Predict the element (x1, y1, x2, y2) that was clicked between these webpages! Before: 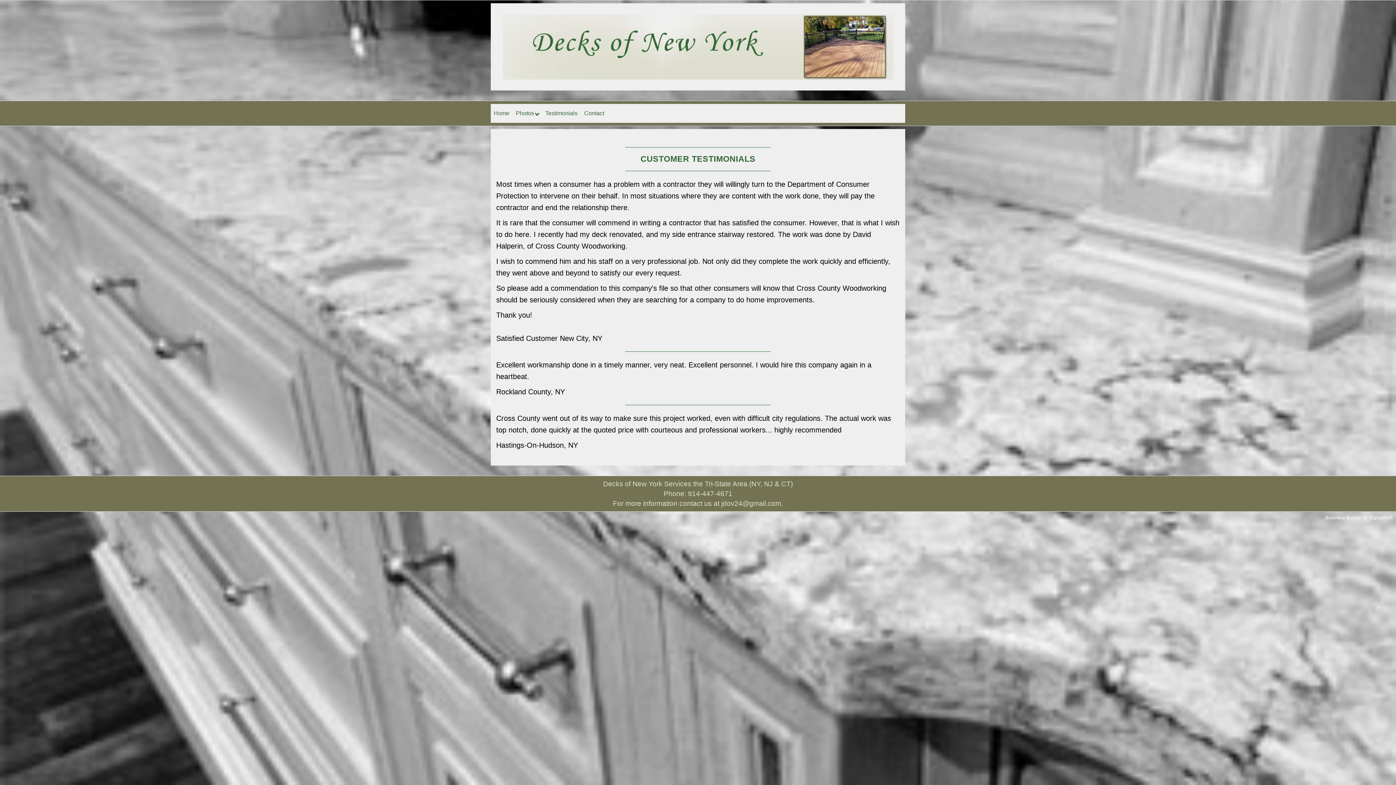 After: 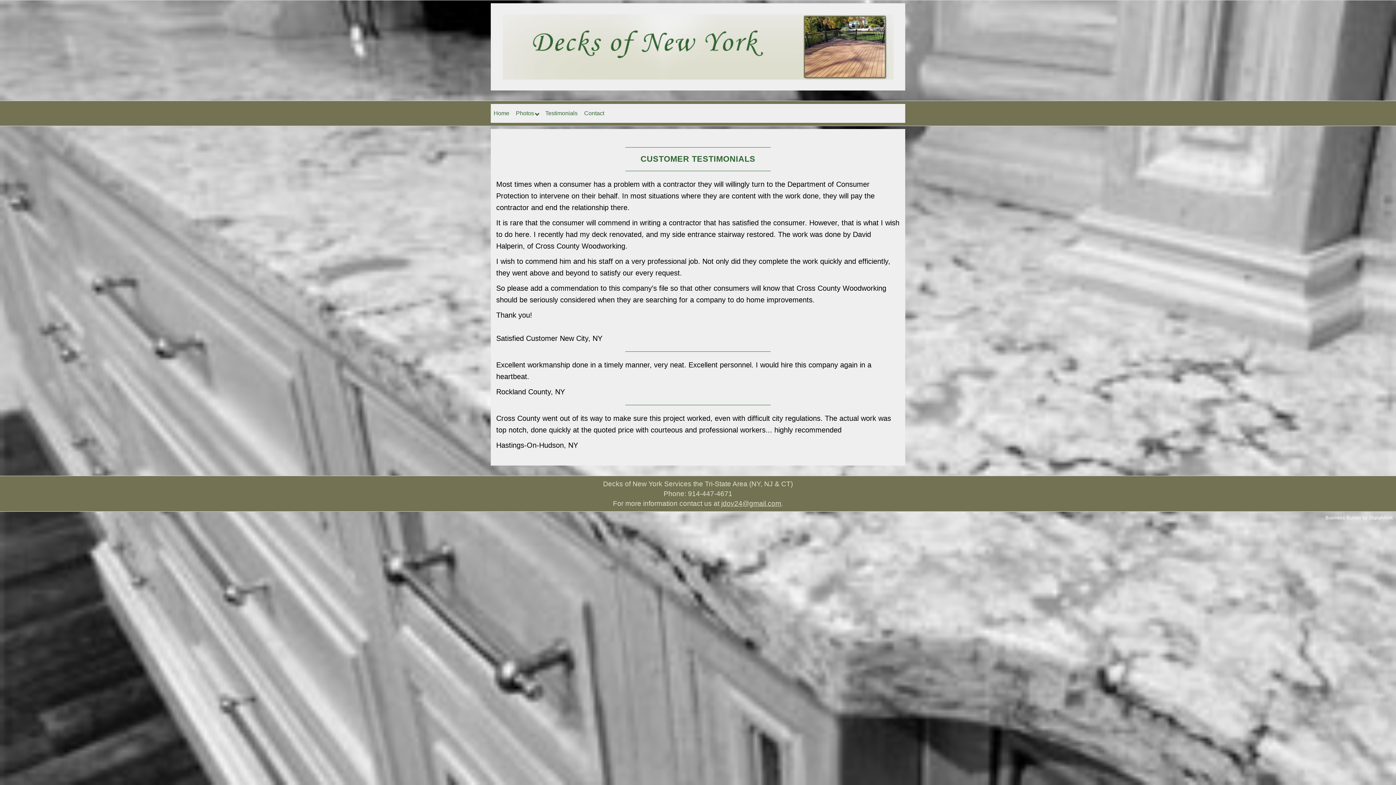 Action: bbox: (721, 500, 781, 507) label: jdov24@gmail.com